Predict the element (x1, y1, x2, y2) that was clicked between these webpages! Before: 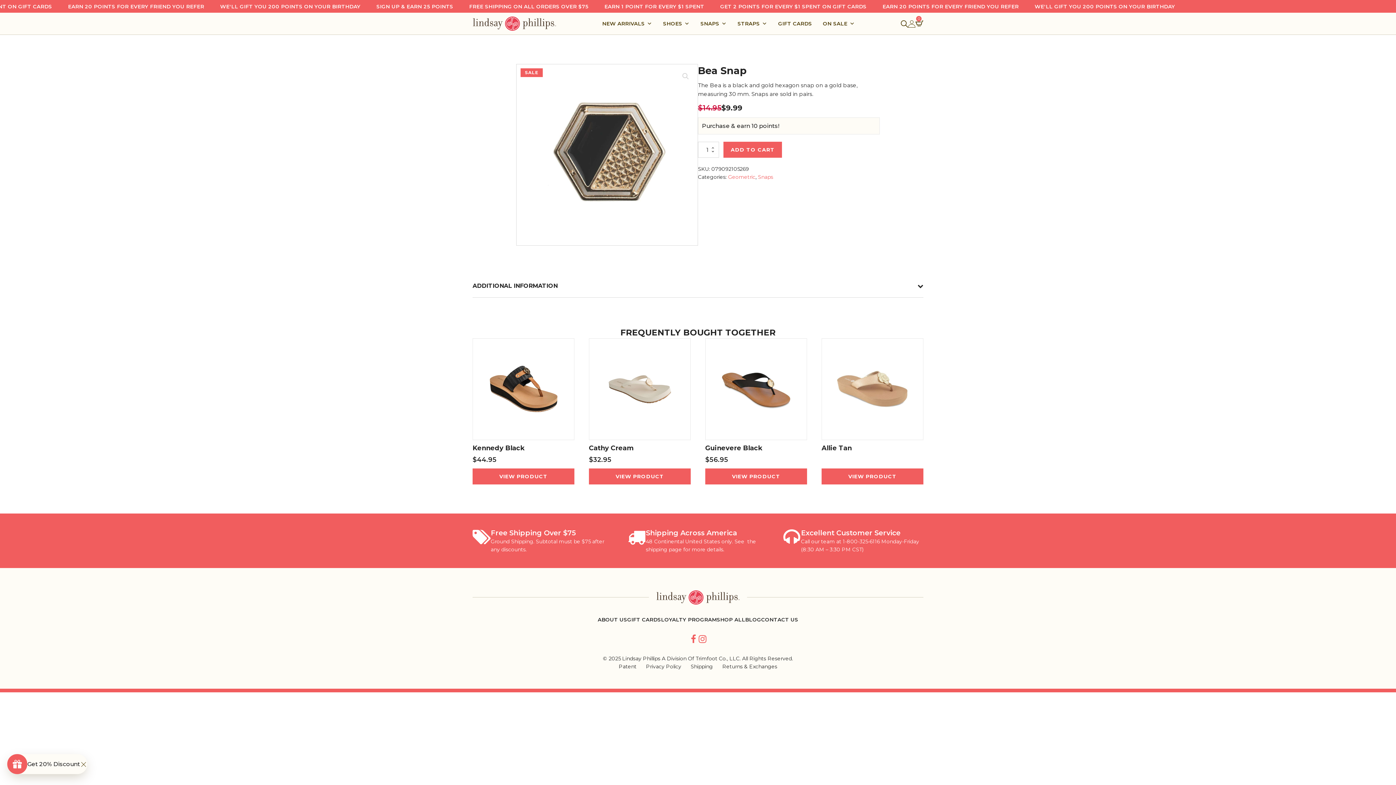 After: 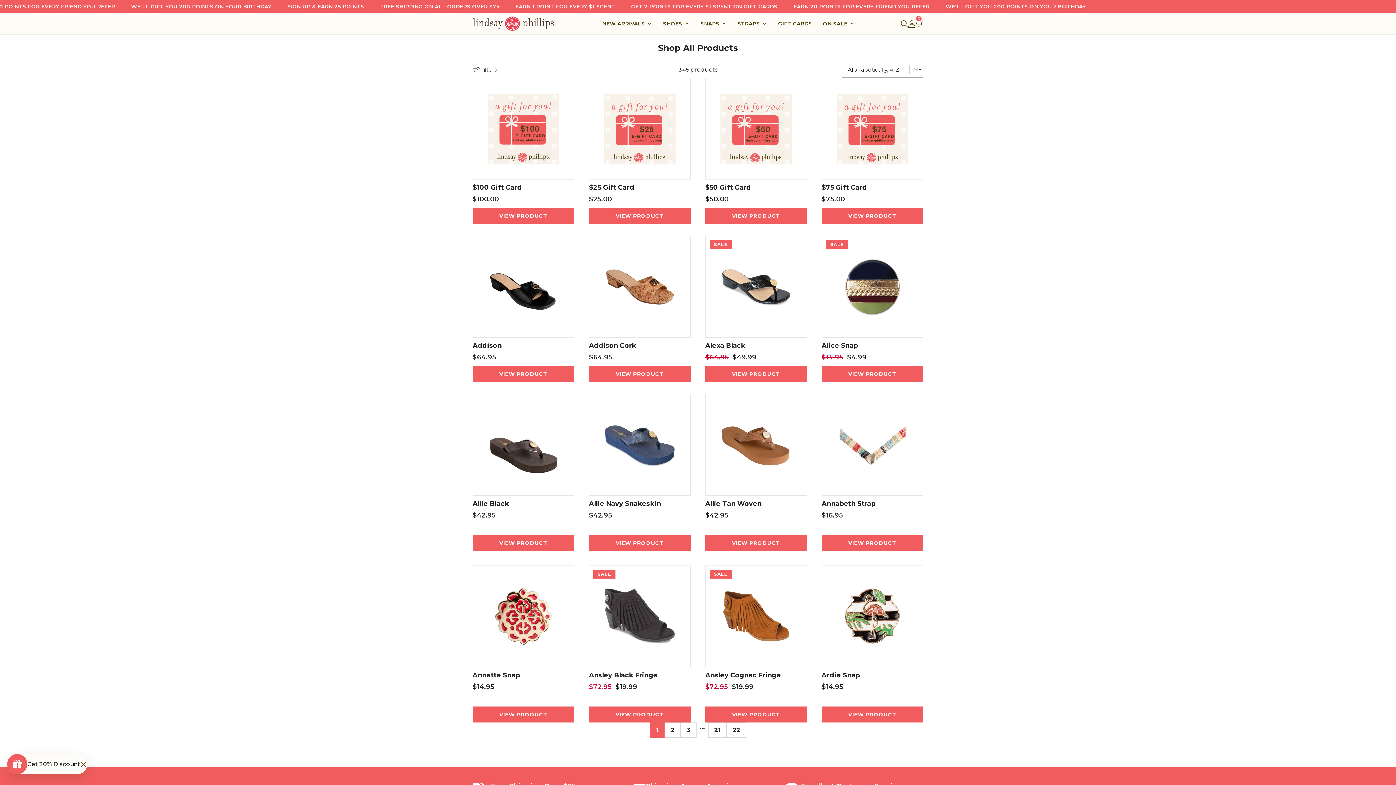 Action: label: SHOP ALL bbox: (717, 616, 745, 624)